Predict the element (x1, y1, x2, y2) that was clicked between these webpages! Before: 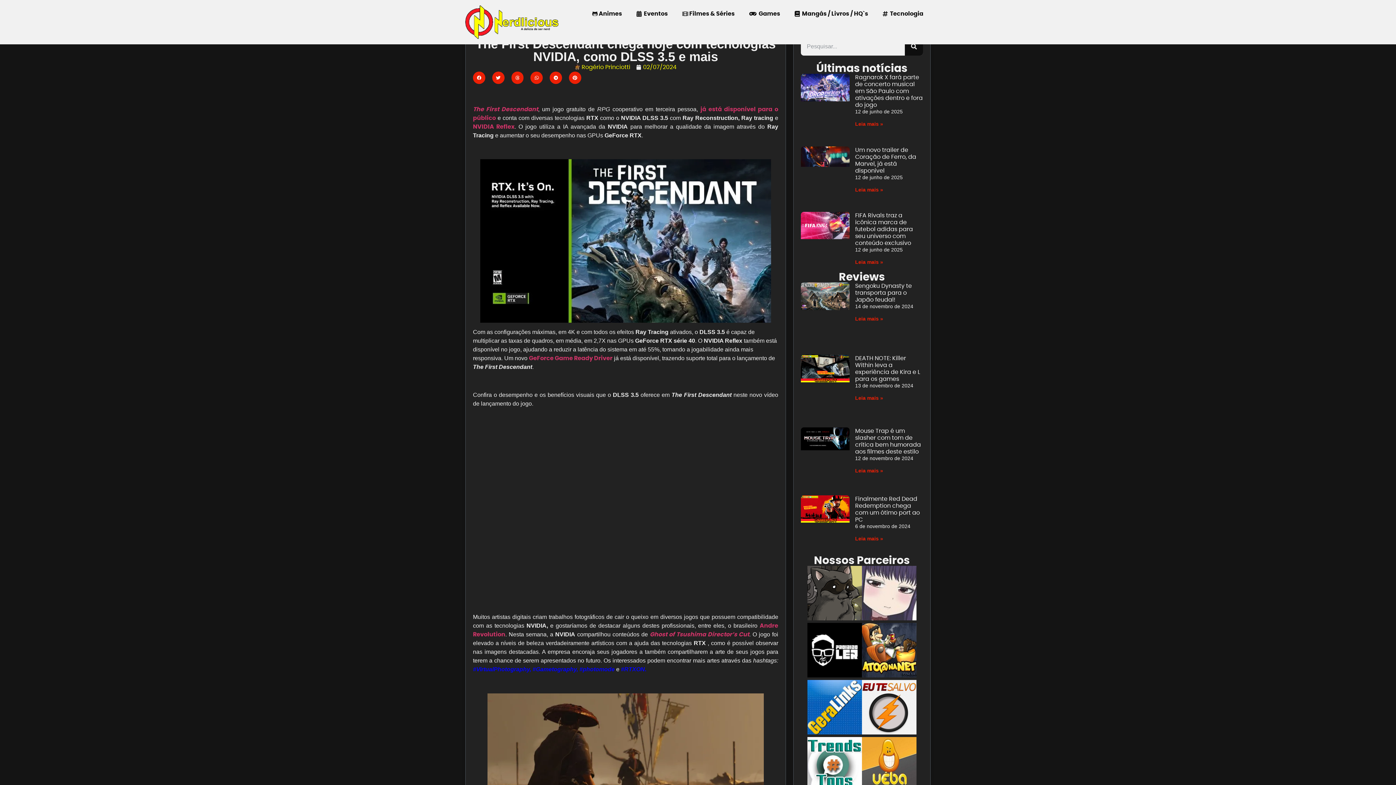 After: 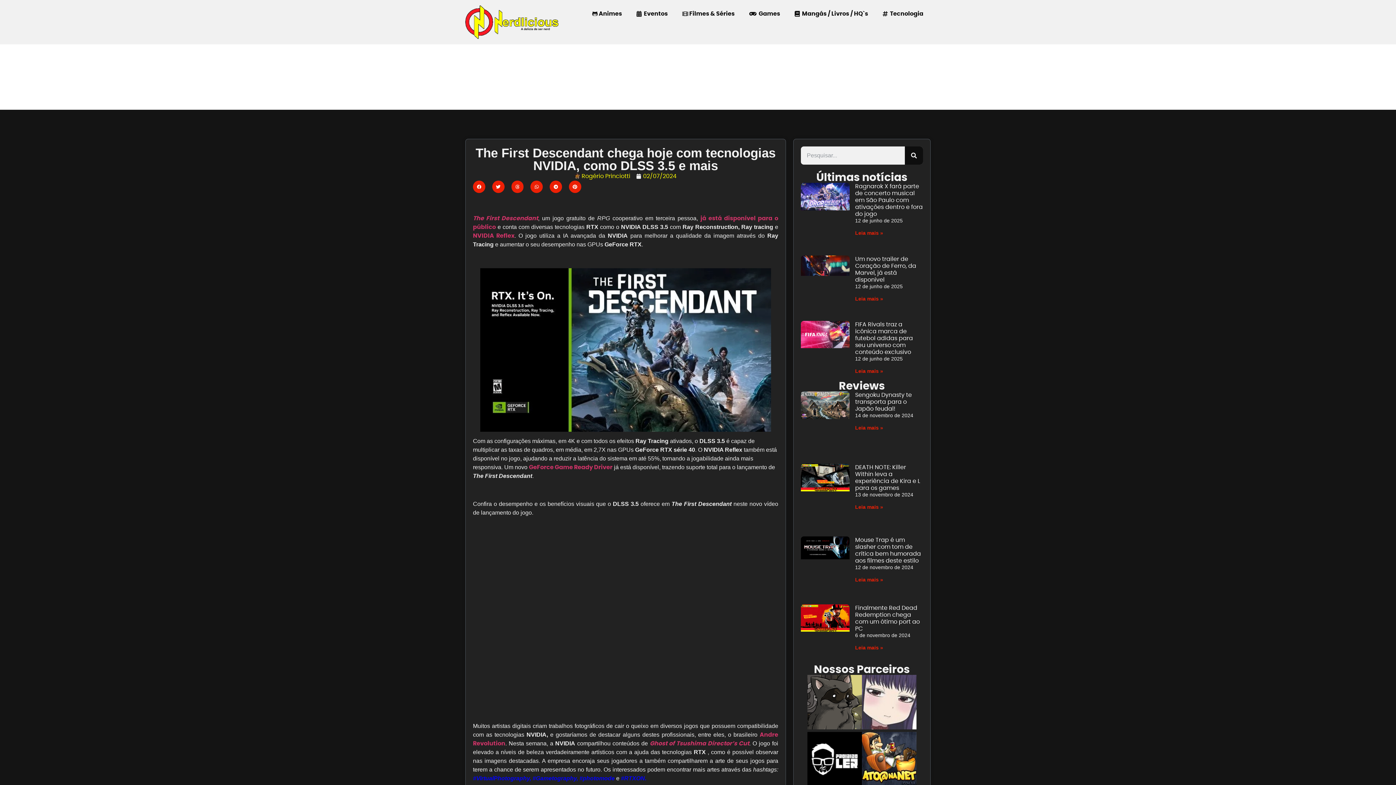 Action: bbox: (473, 122, 514, 130) label: NVIDIA Reflex